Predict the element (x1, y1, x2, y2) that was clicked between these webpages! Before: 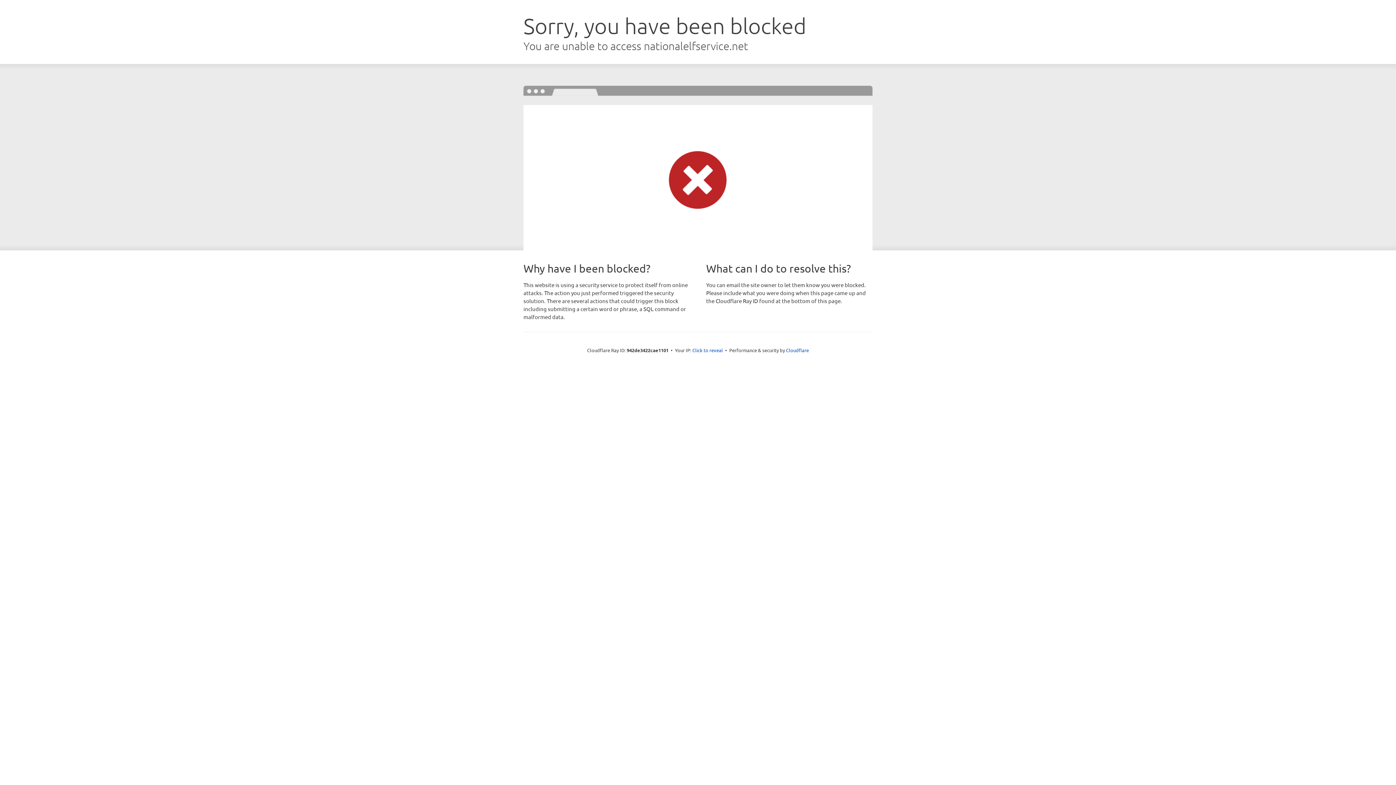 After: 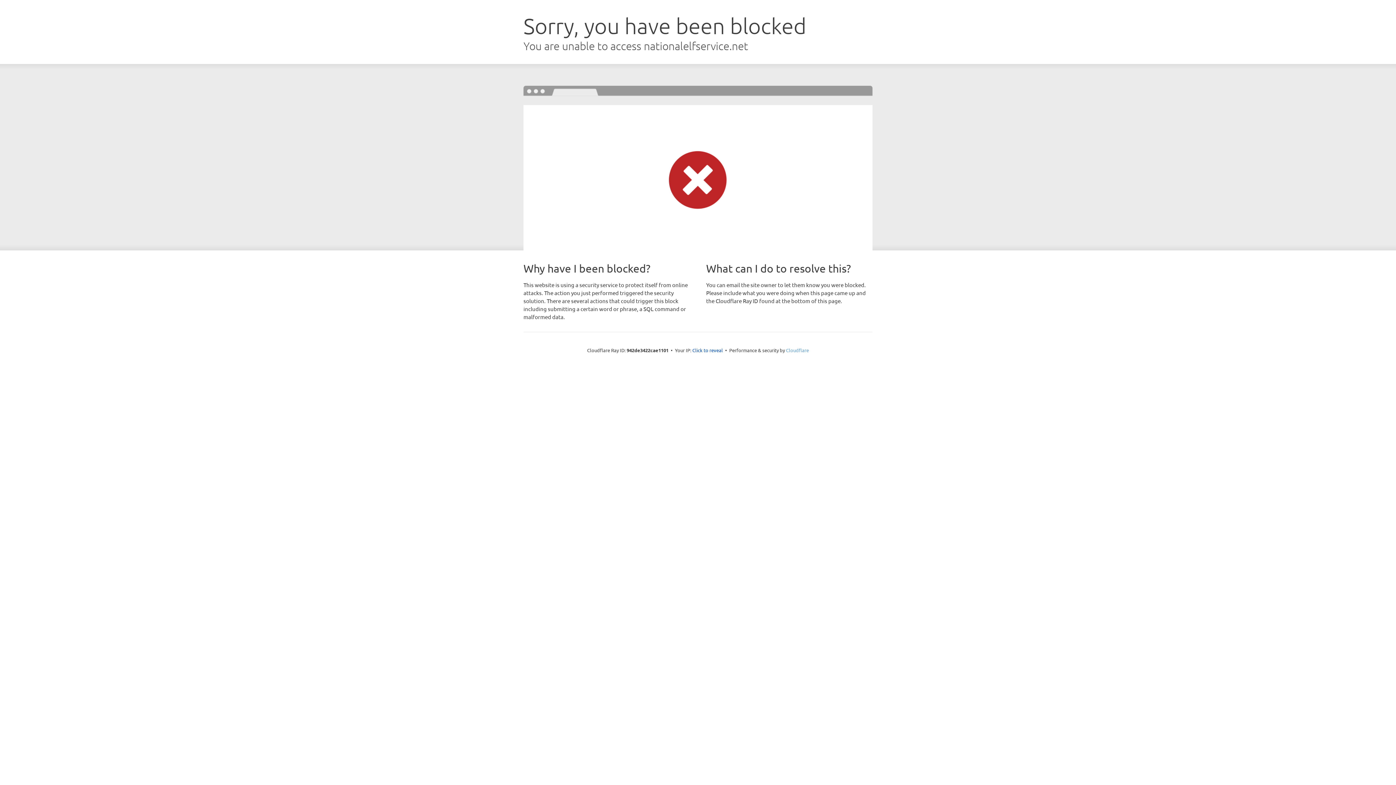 Action: bbox: (786, 347, 809, 353) label: Cloudflare